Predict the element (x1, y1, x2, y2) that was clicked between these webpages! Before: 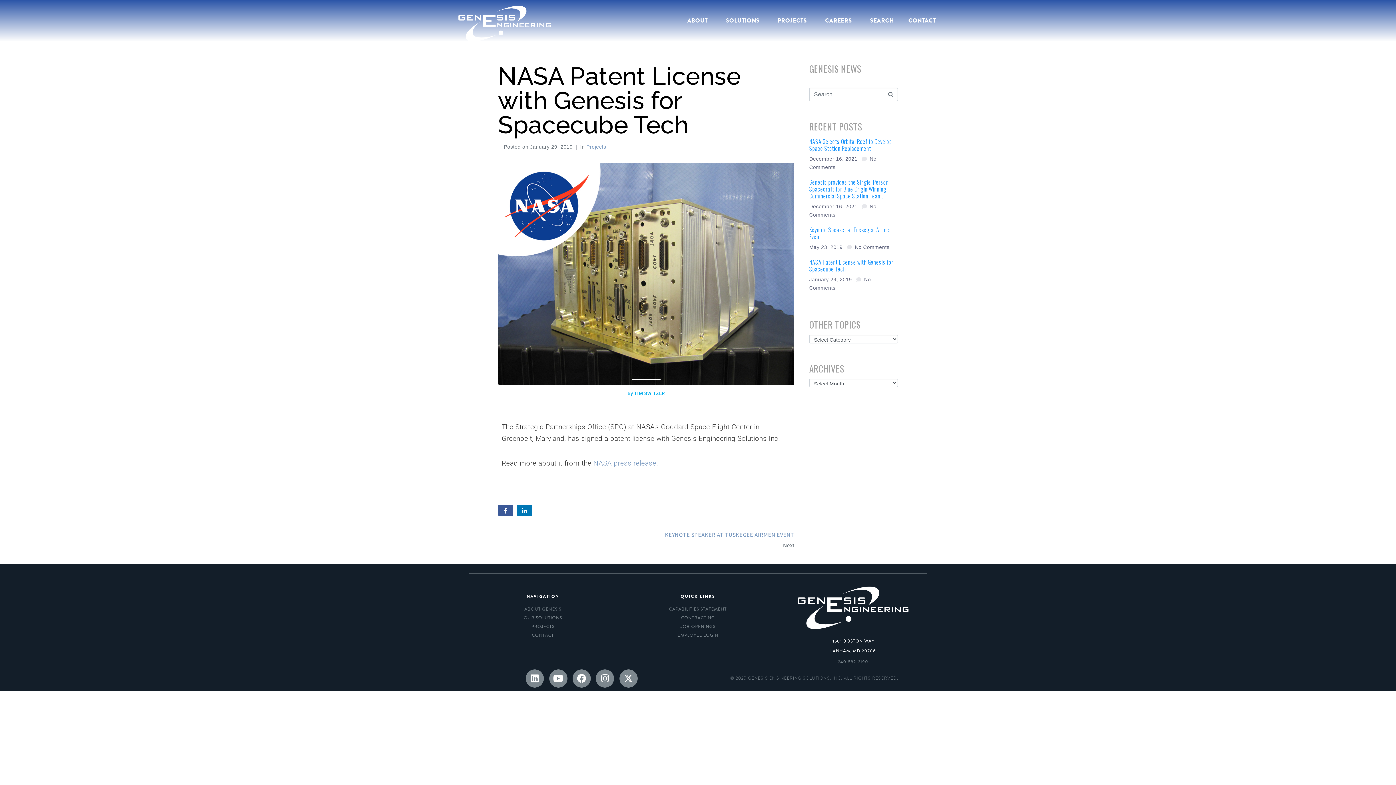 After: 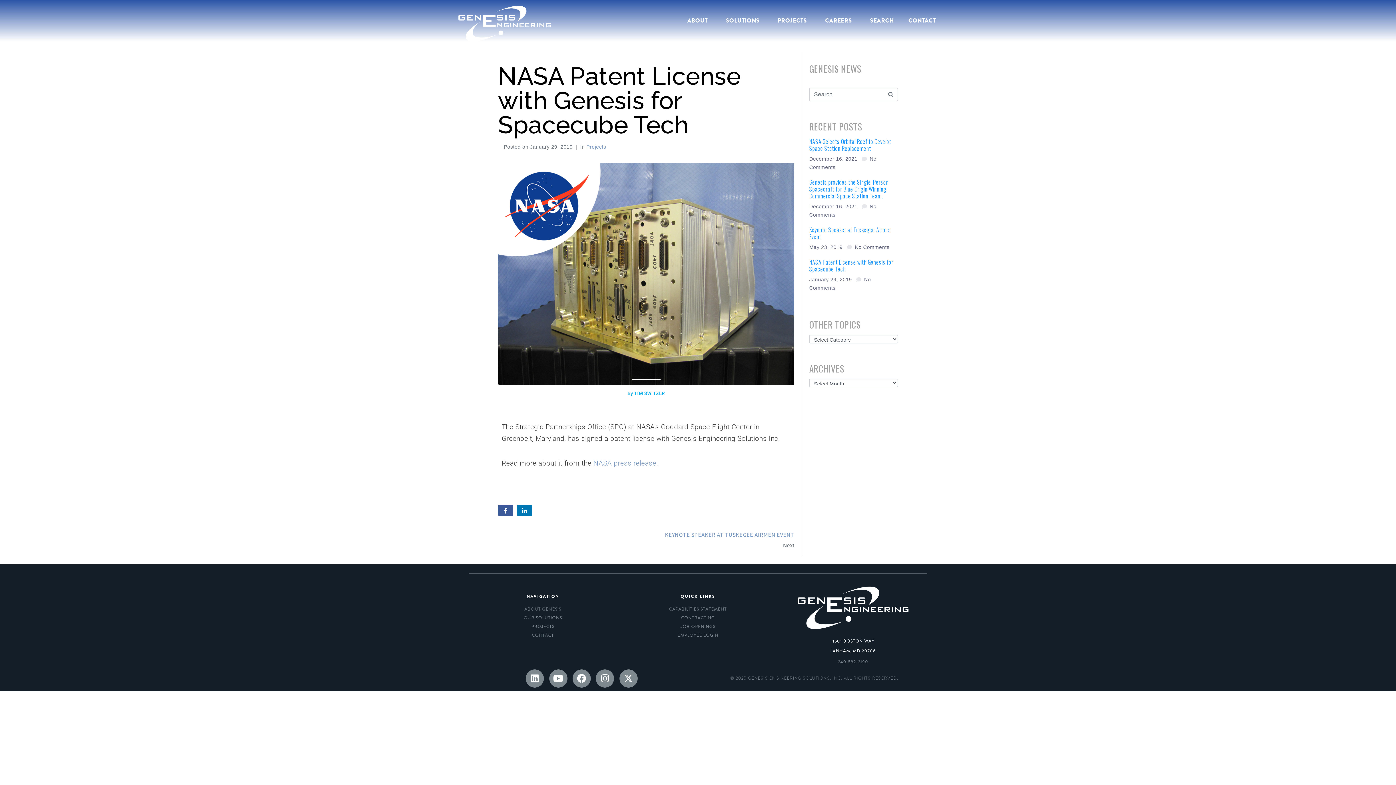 Action: bbox: (809, 257, 893, 273) label: NASA Patent License with Genesis for Spacecube Tech